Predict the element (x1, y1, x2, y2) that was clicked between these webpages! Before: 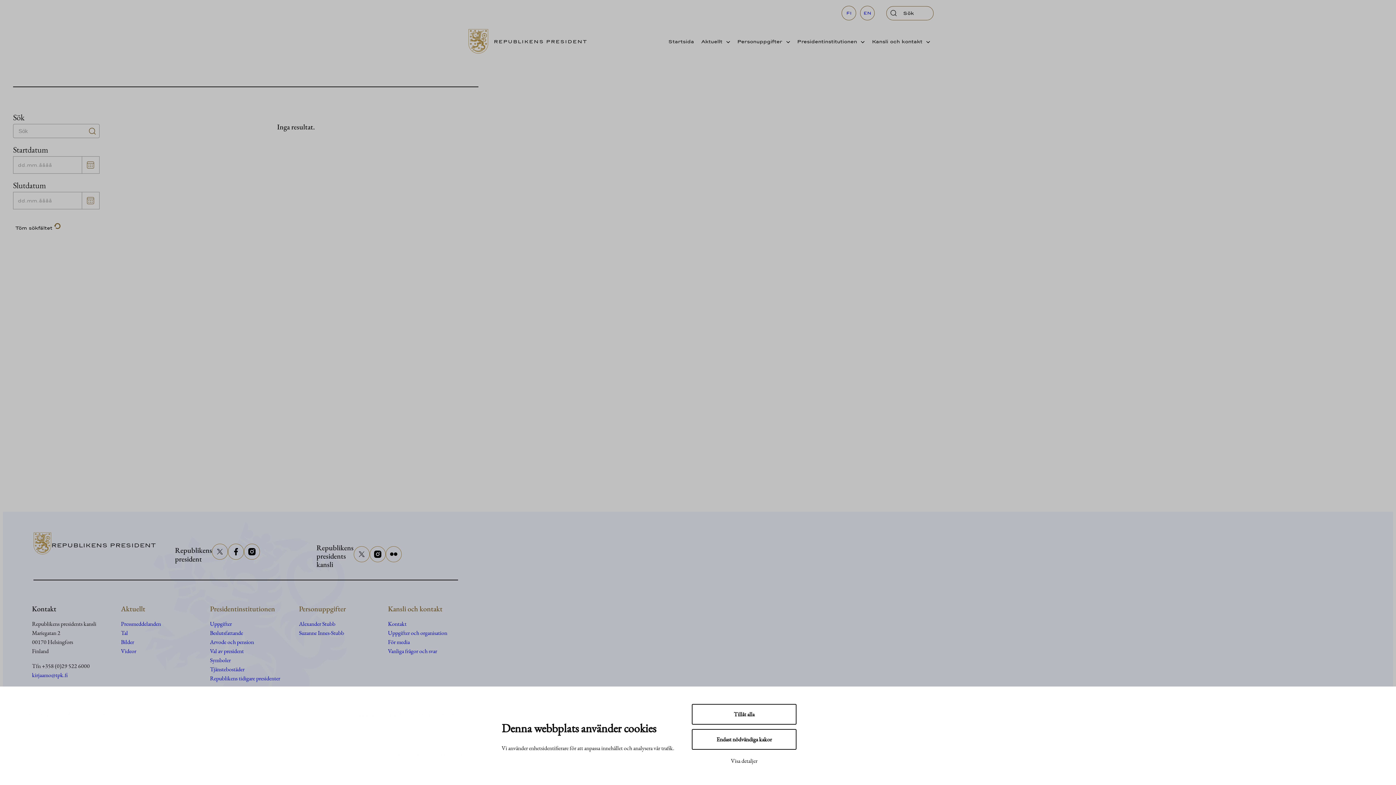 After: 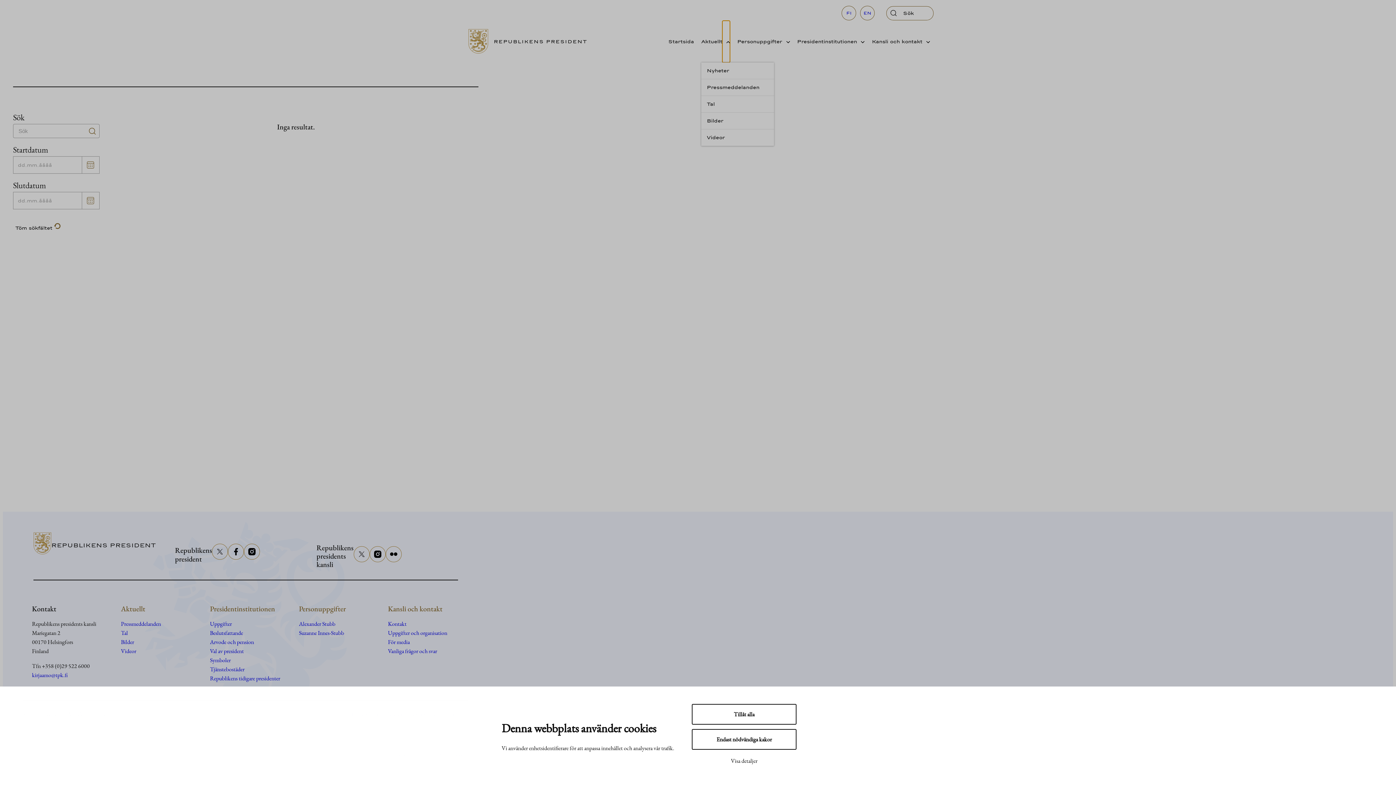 Action: bbox: (722, 20, 730, 62) label: Avaa alavalikko